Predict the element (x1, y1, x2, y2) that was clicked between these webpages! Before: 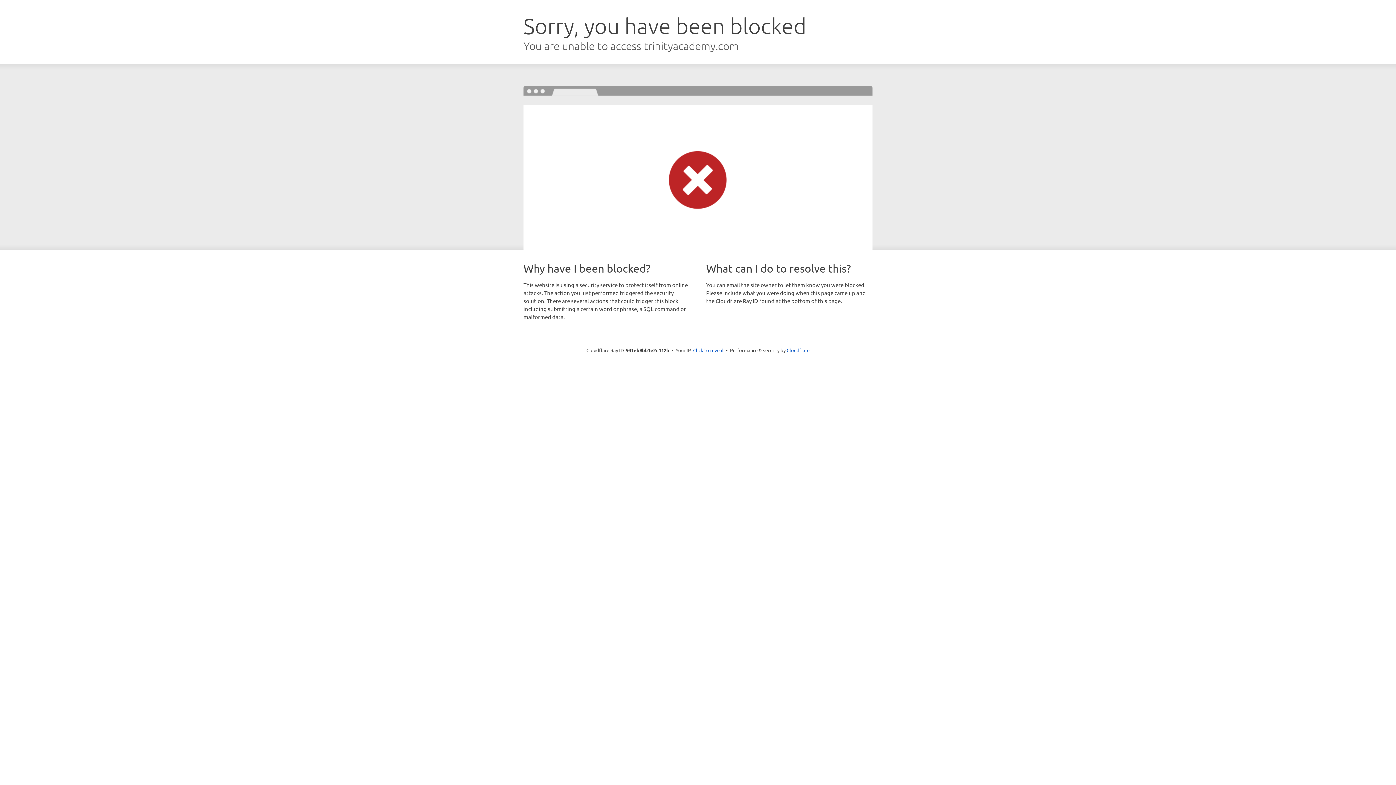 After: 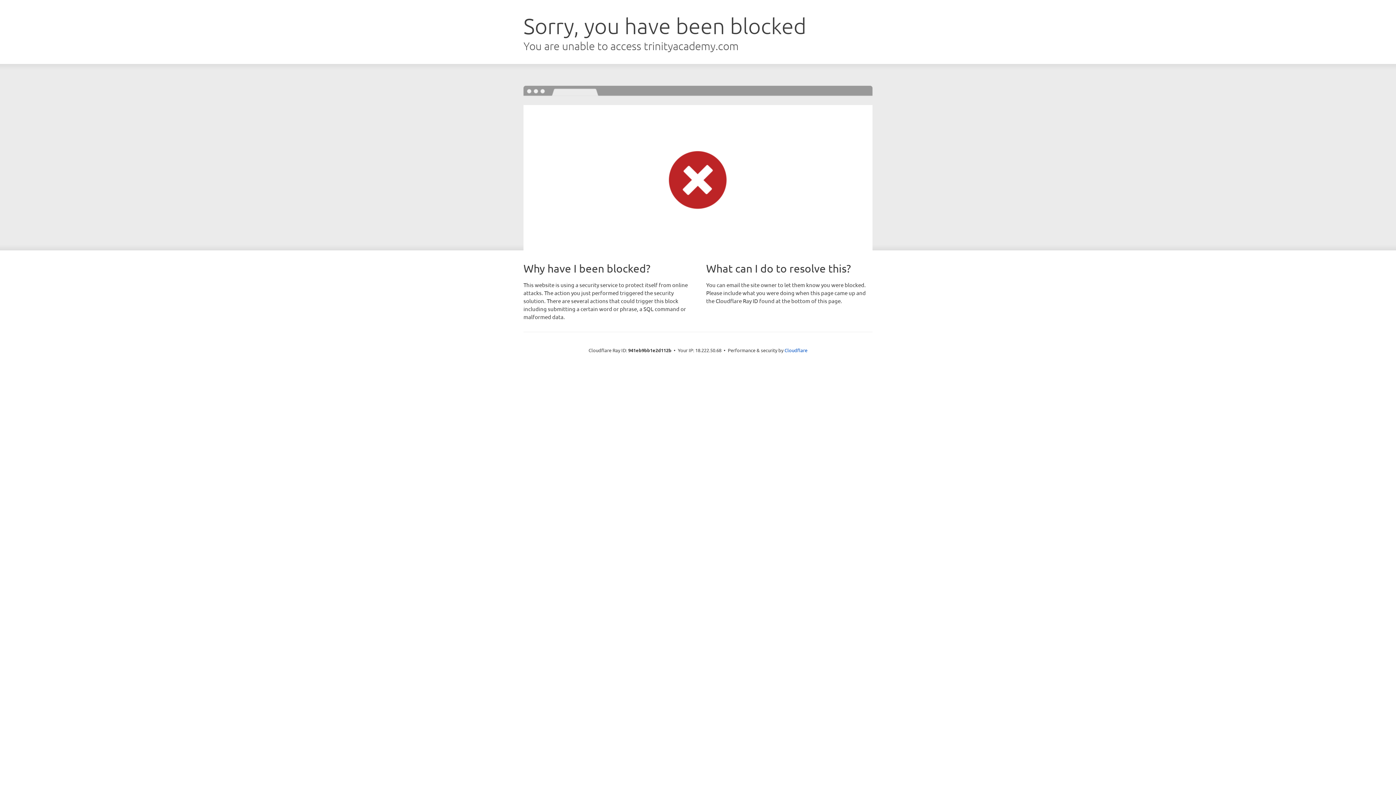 Action: bbox: (693, 346, 723, 353) label: Click to reveal